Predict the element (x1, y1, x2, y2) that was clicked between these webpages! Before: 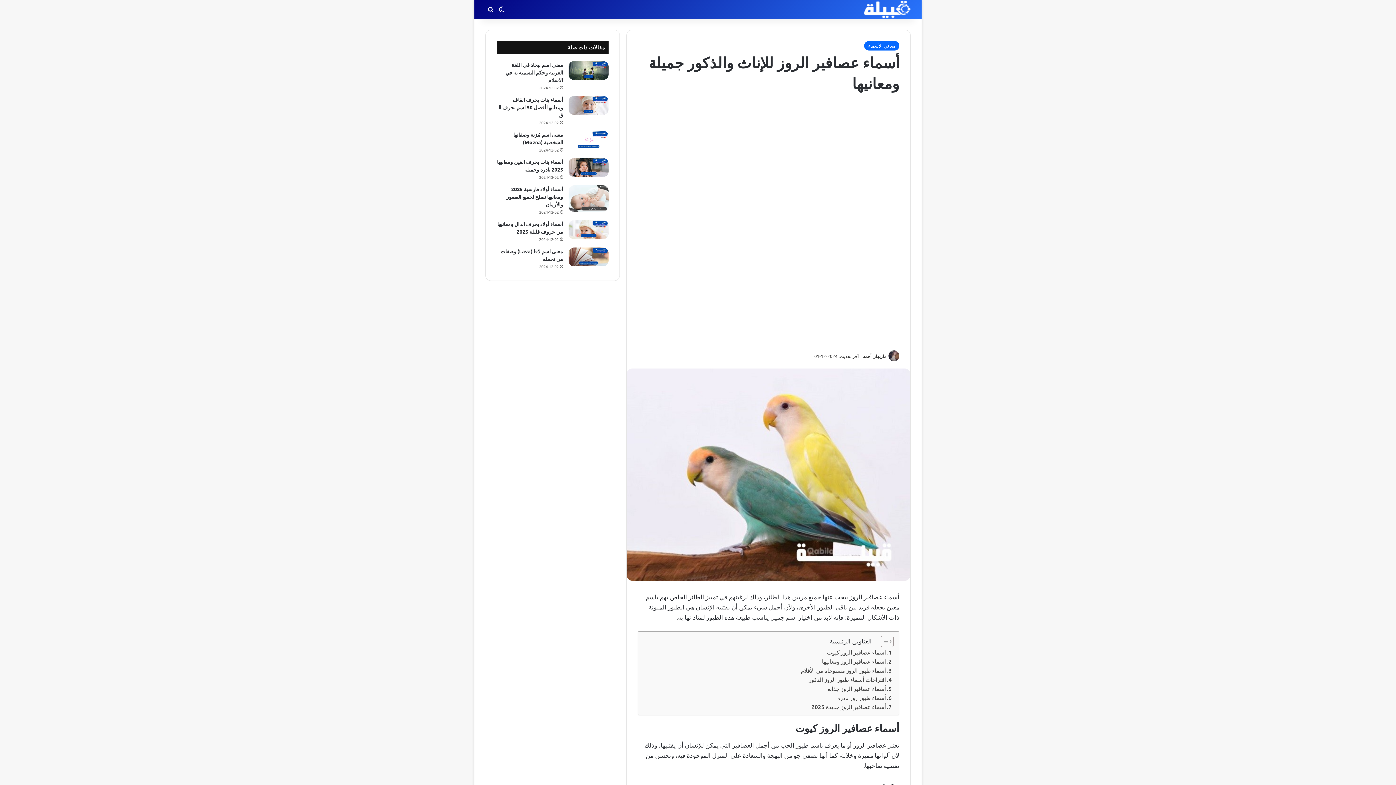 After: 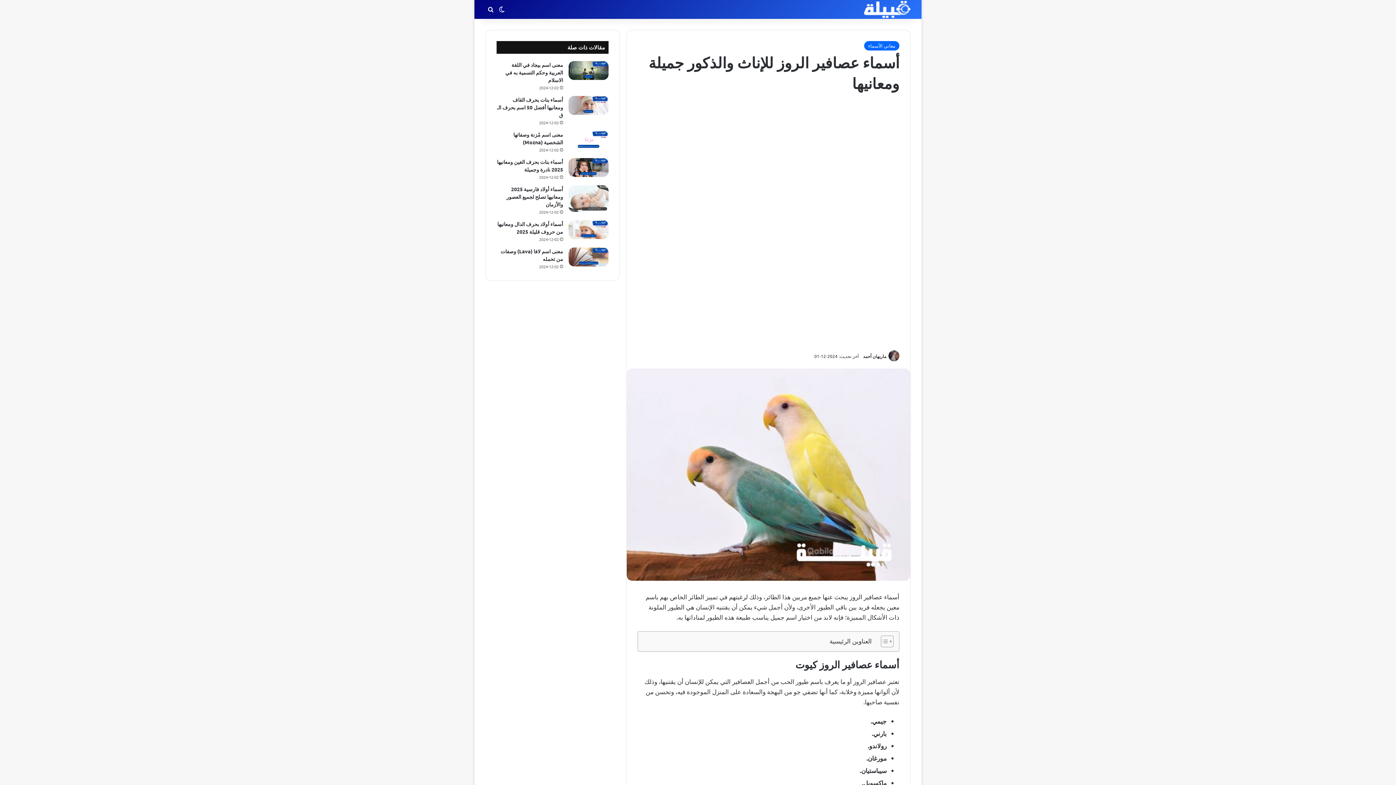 Action: bbox: (875, 635, 892, 648) label: Toggle Table of Content